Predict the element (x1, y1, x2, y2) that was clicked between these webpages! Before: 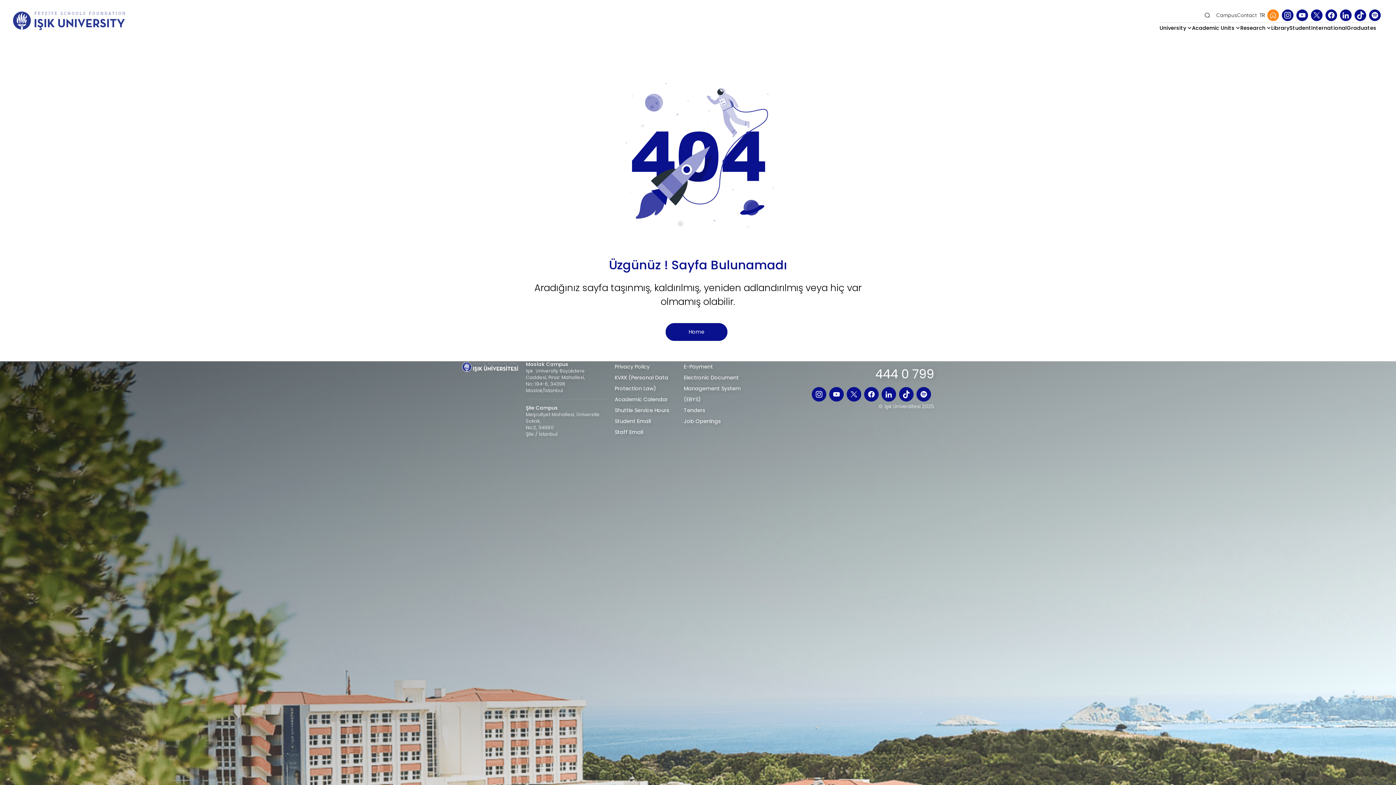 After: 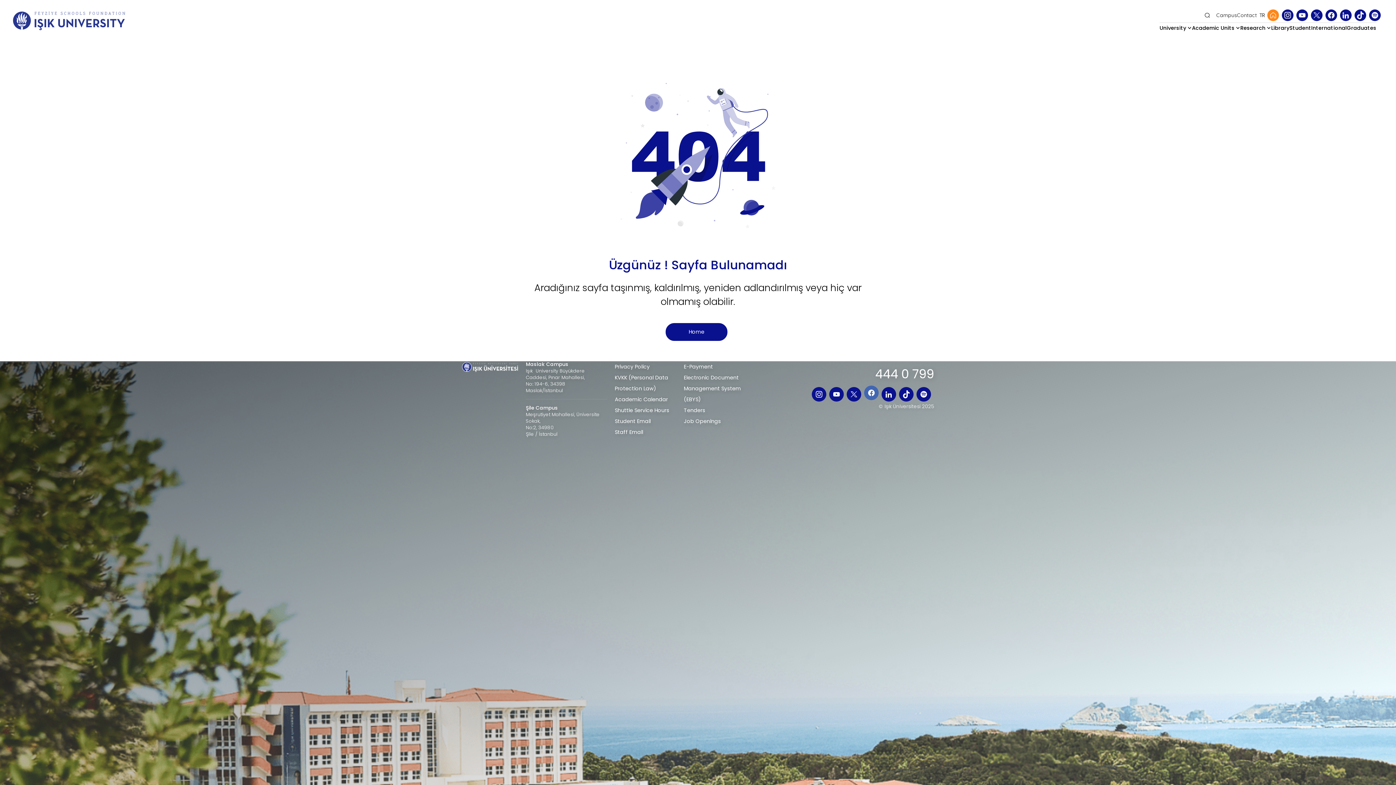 Action: bbox: (864, 387, 878, 401)